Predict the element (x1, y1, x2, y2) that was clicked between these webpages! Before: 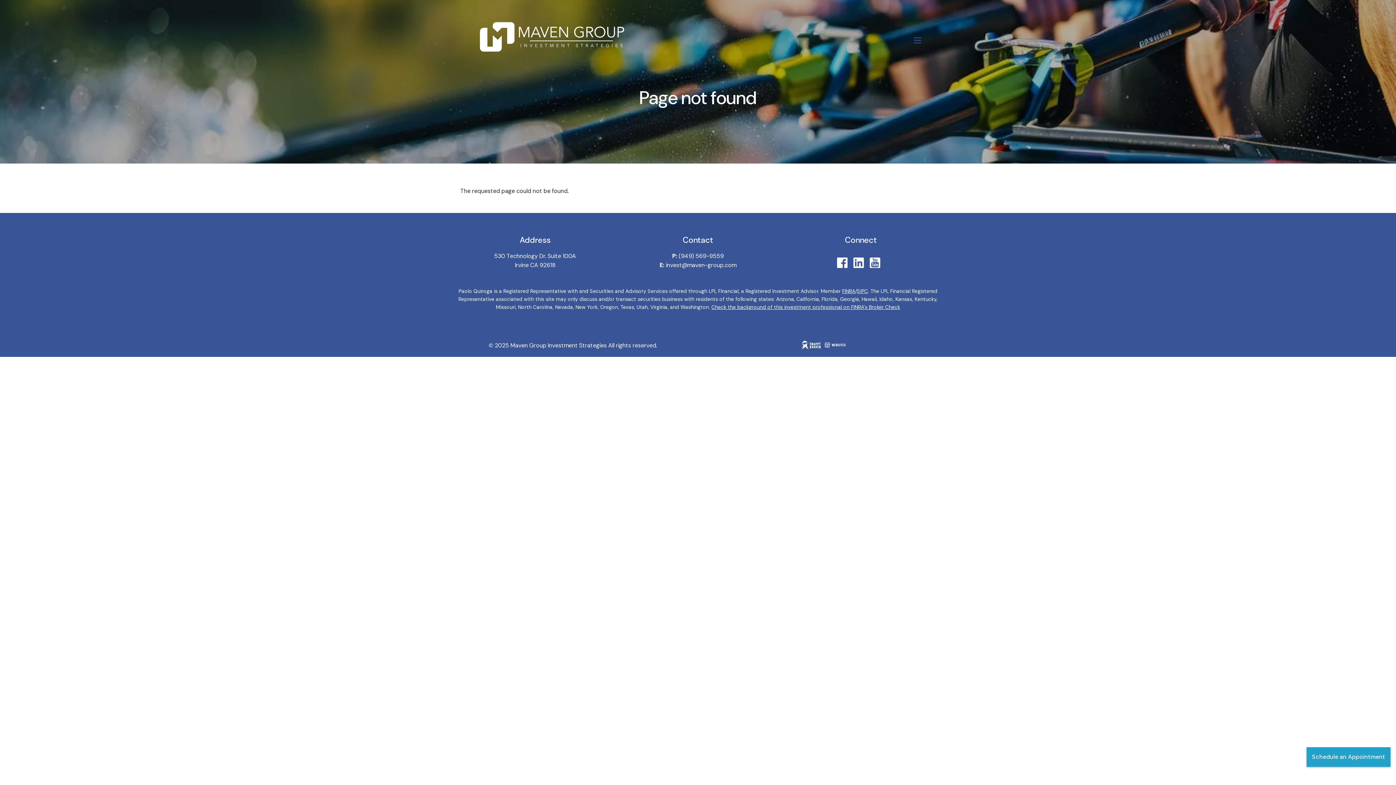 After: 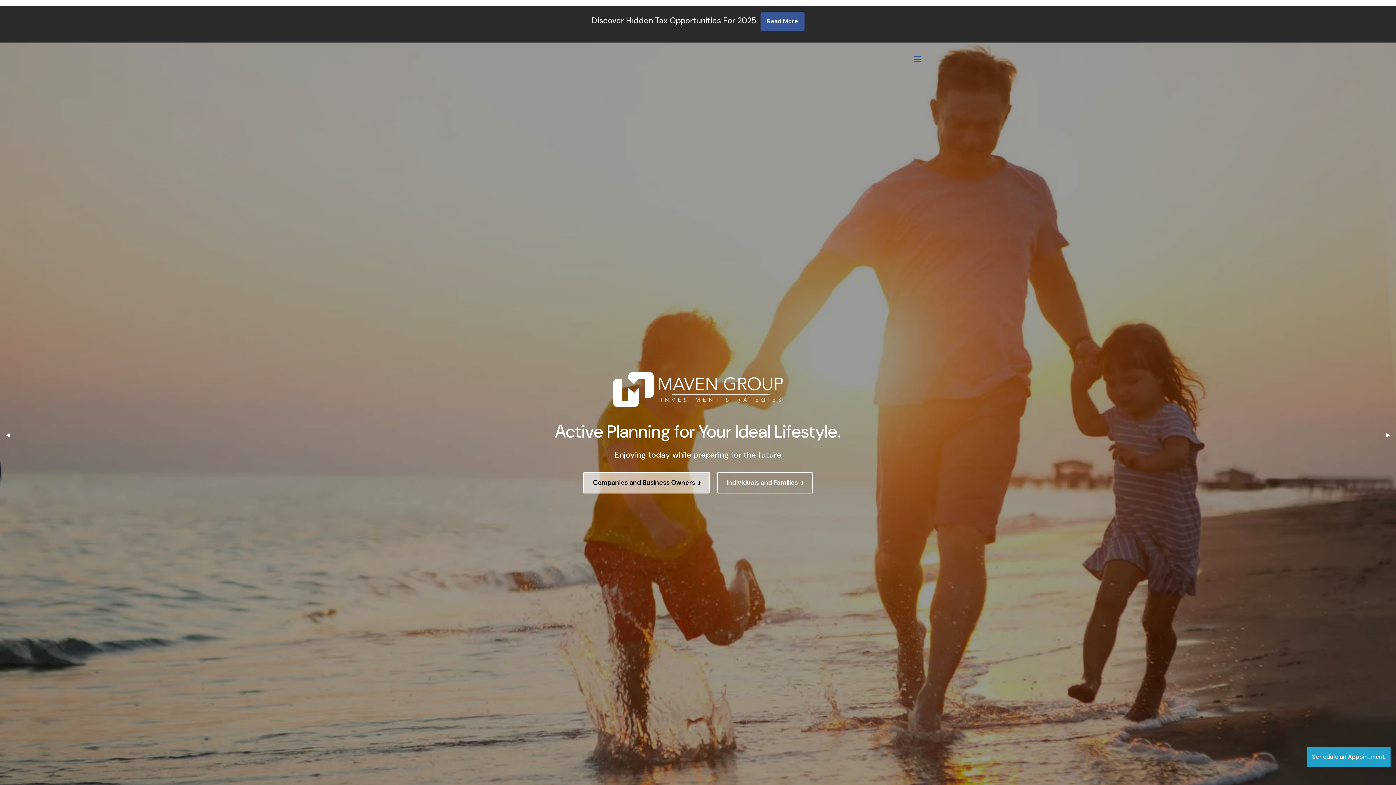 Action: bbox: (475, 16, 629, 63)